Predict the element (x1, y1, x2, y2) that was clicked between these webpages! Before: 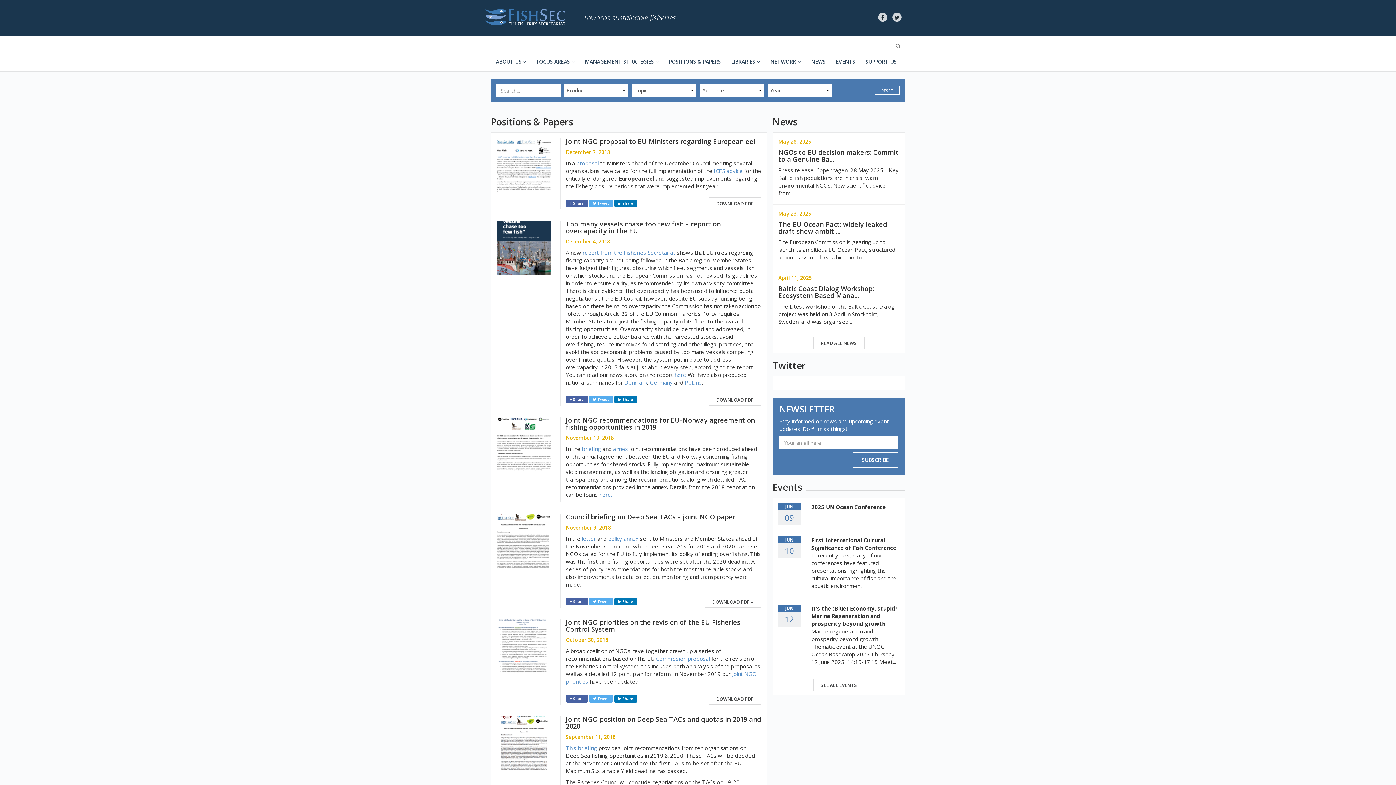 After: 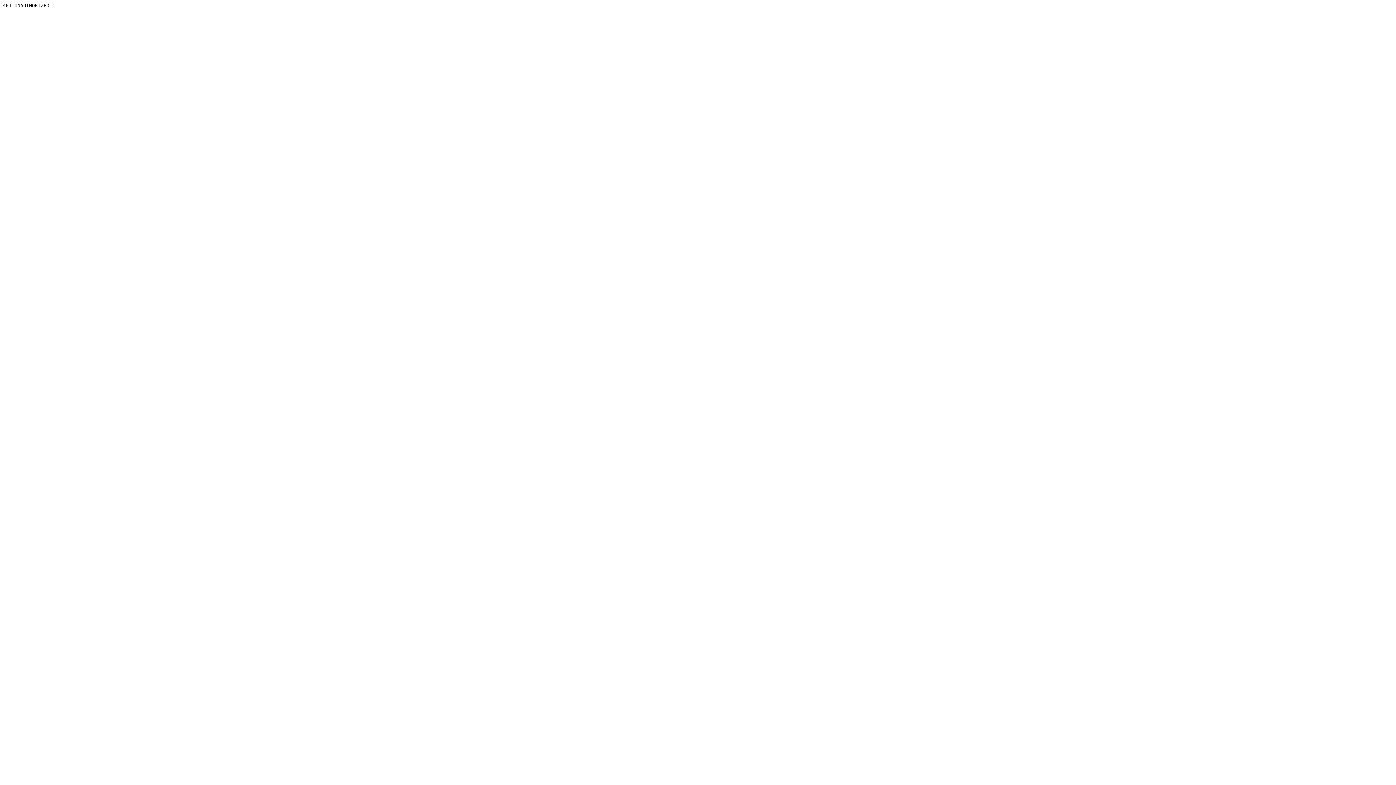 Action: label: ICES advice bbox: (714, 167, 742, 174)